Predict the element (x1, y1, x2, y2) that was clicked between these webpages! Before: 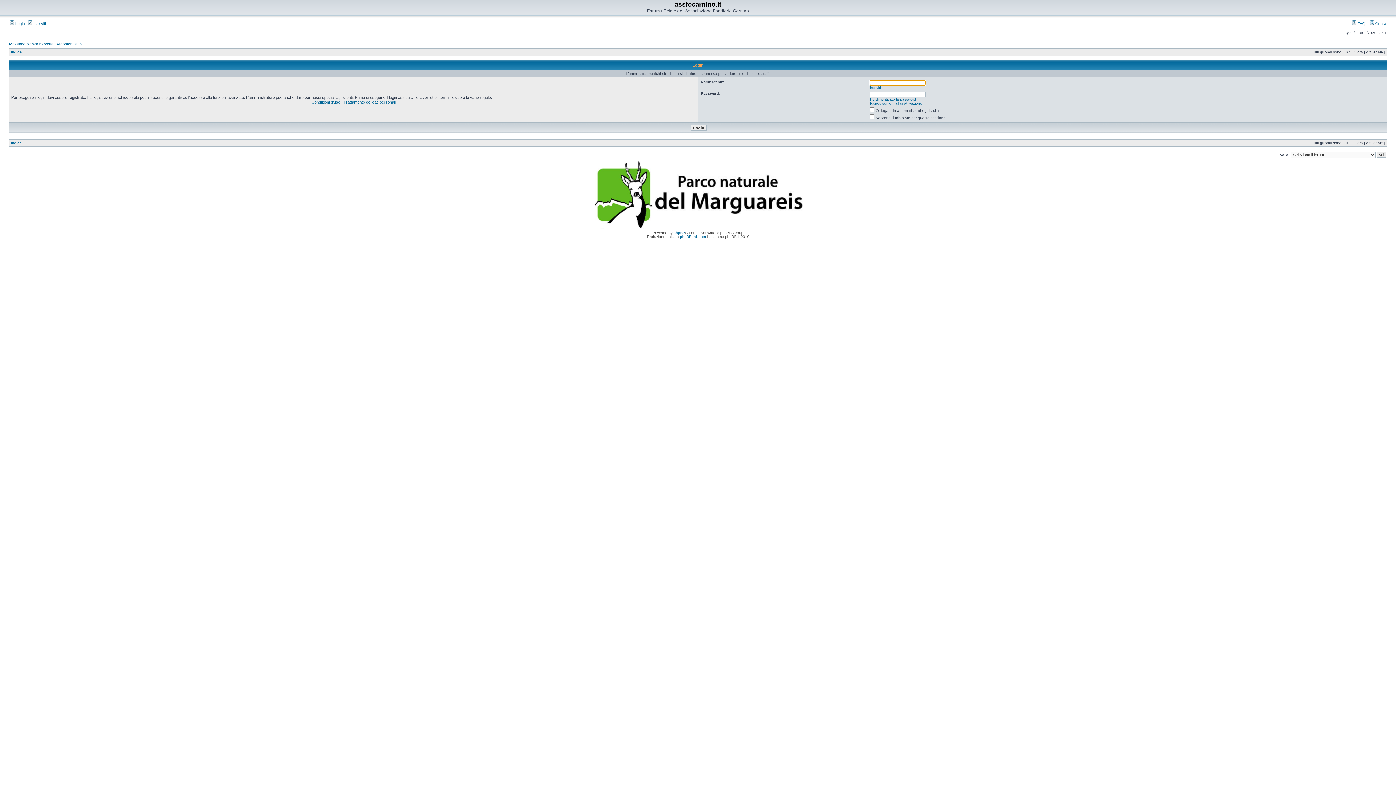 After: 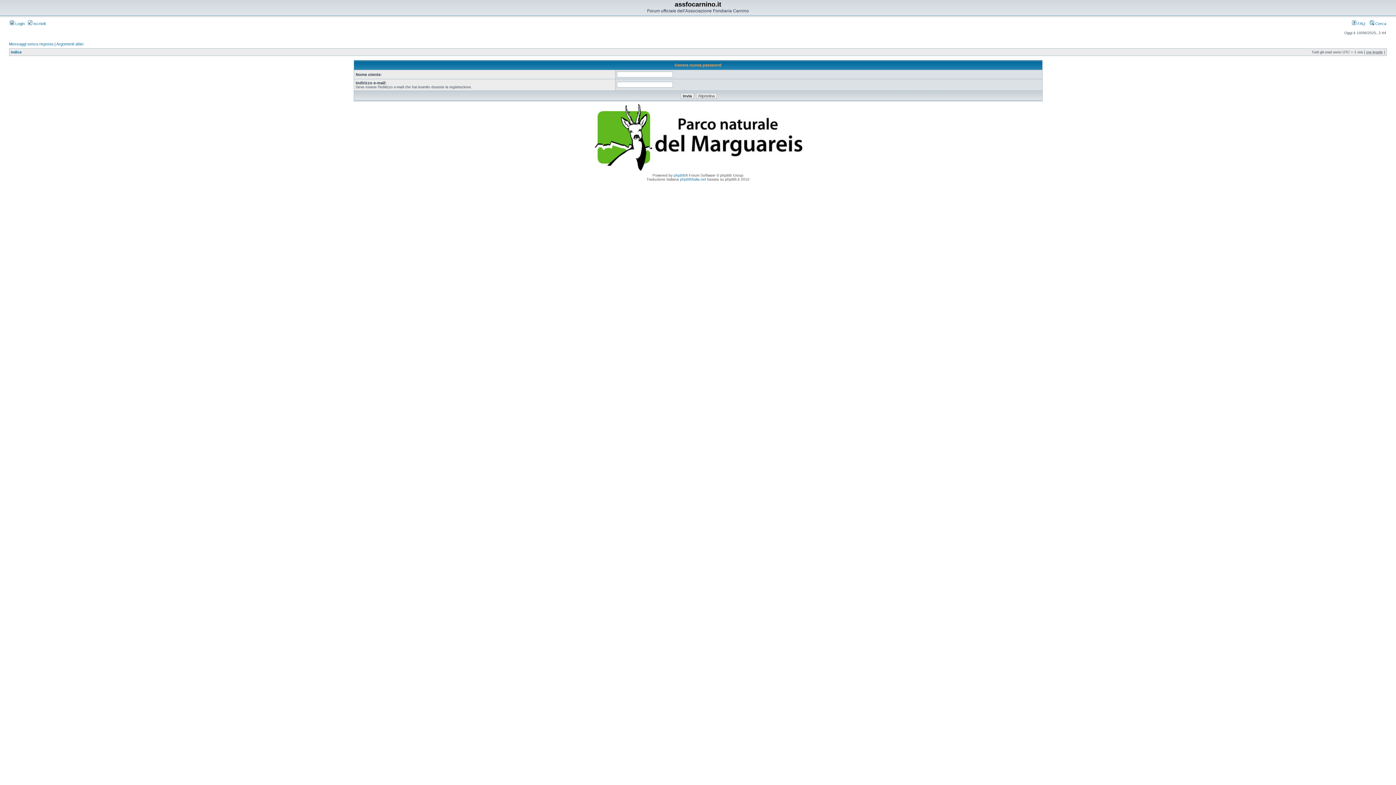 Action: label: Ho dimenticato la password bbox: (870, 97, 916, 101)